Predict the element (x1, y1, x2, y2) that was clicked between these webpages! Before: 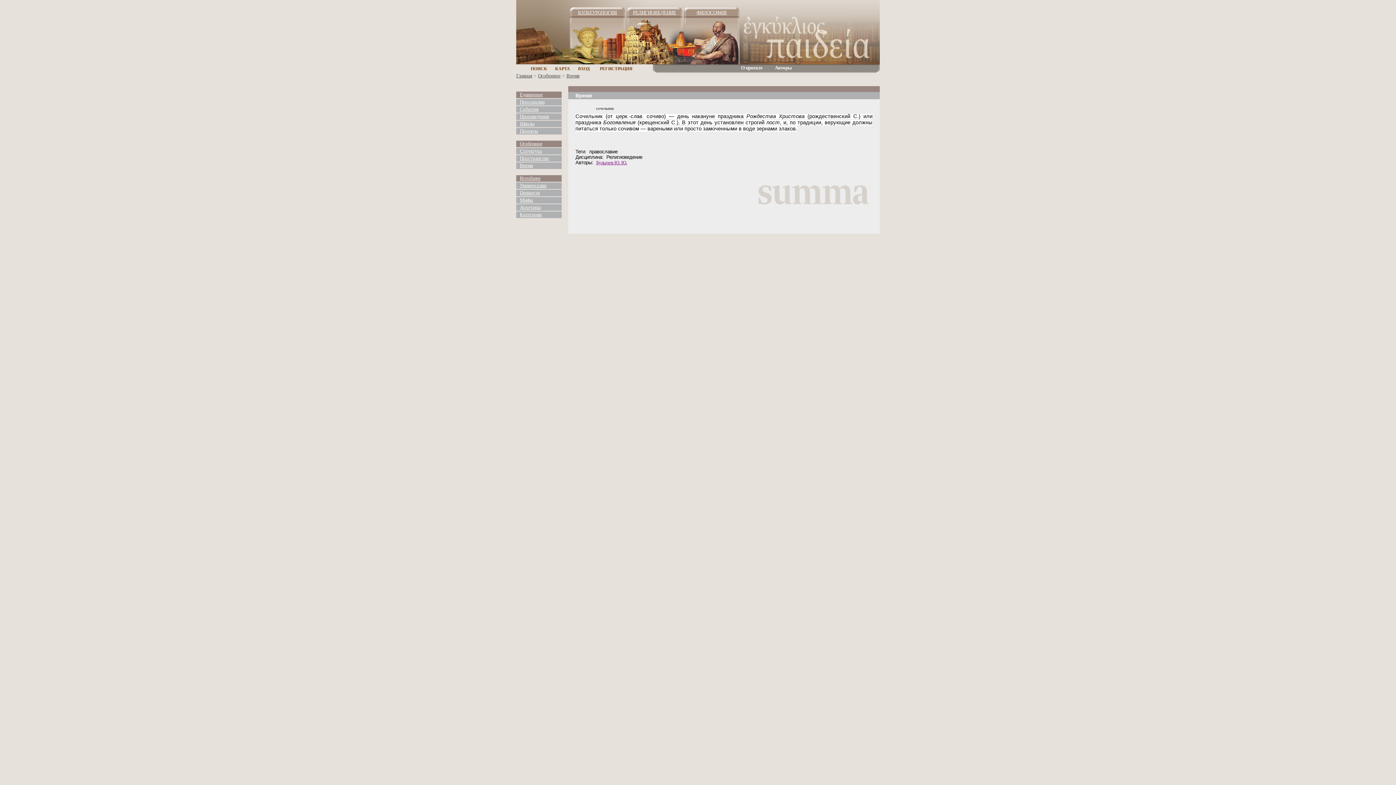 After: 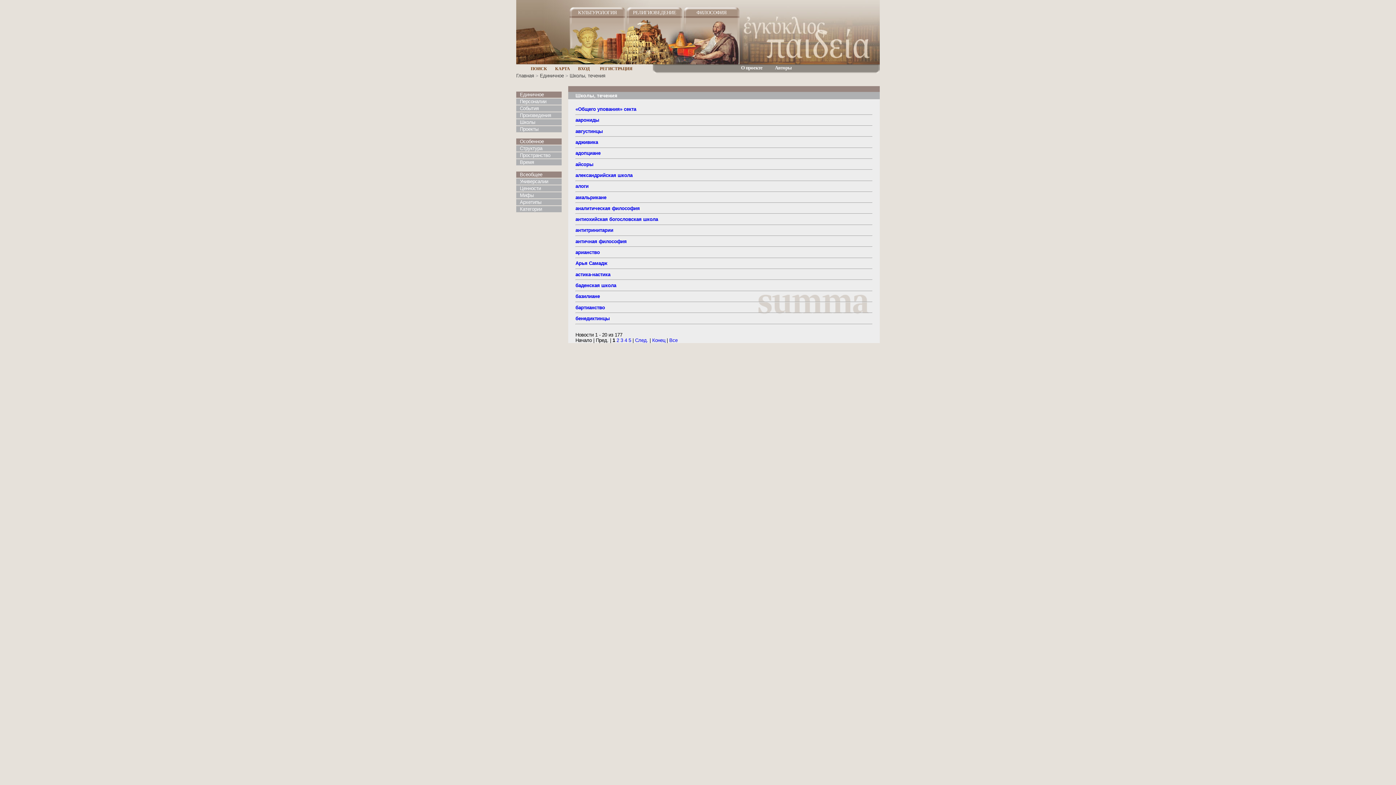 Action: label: Школы bbox: (516, 120, 561, 127)